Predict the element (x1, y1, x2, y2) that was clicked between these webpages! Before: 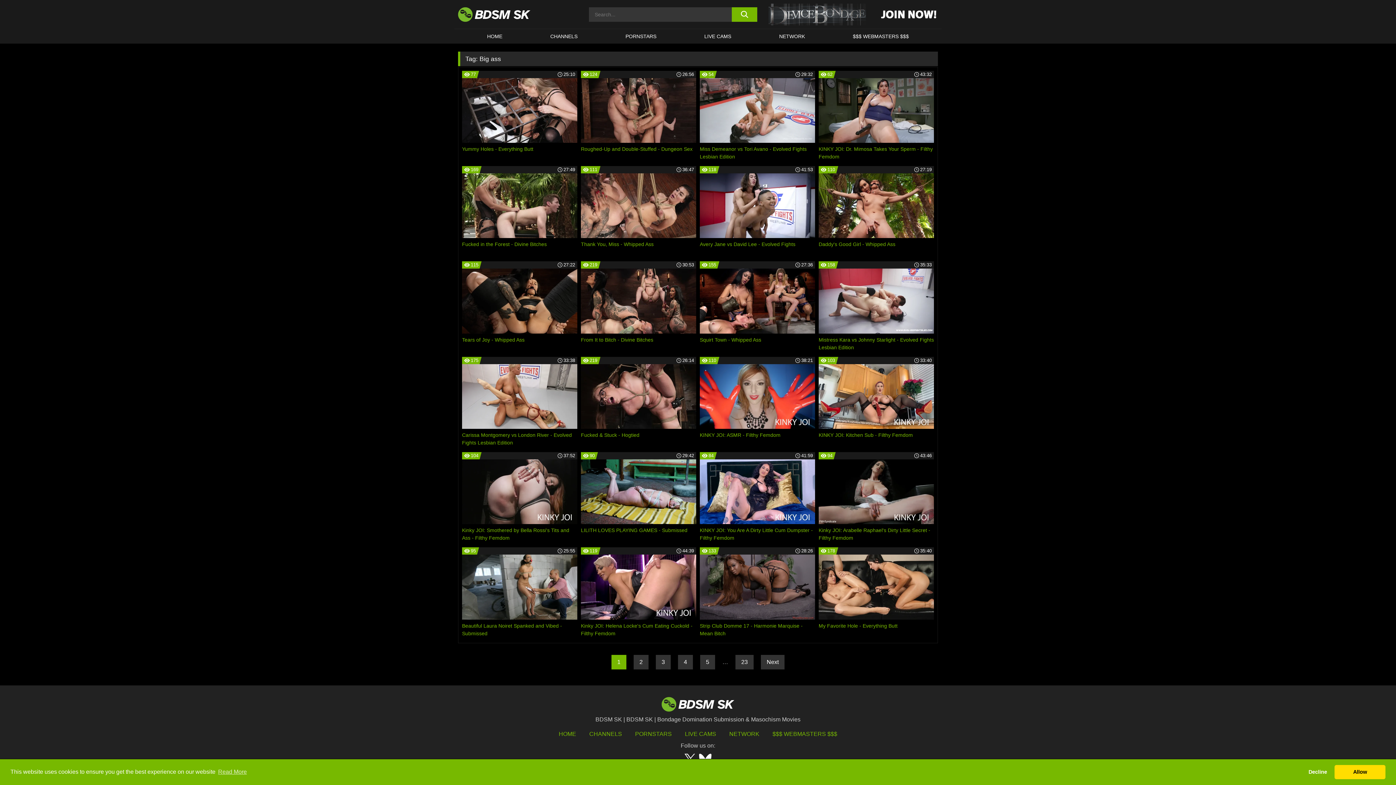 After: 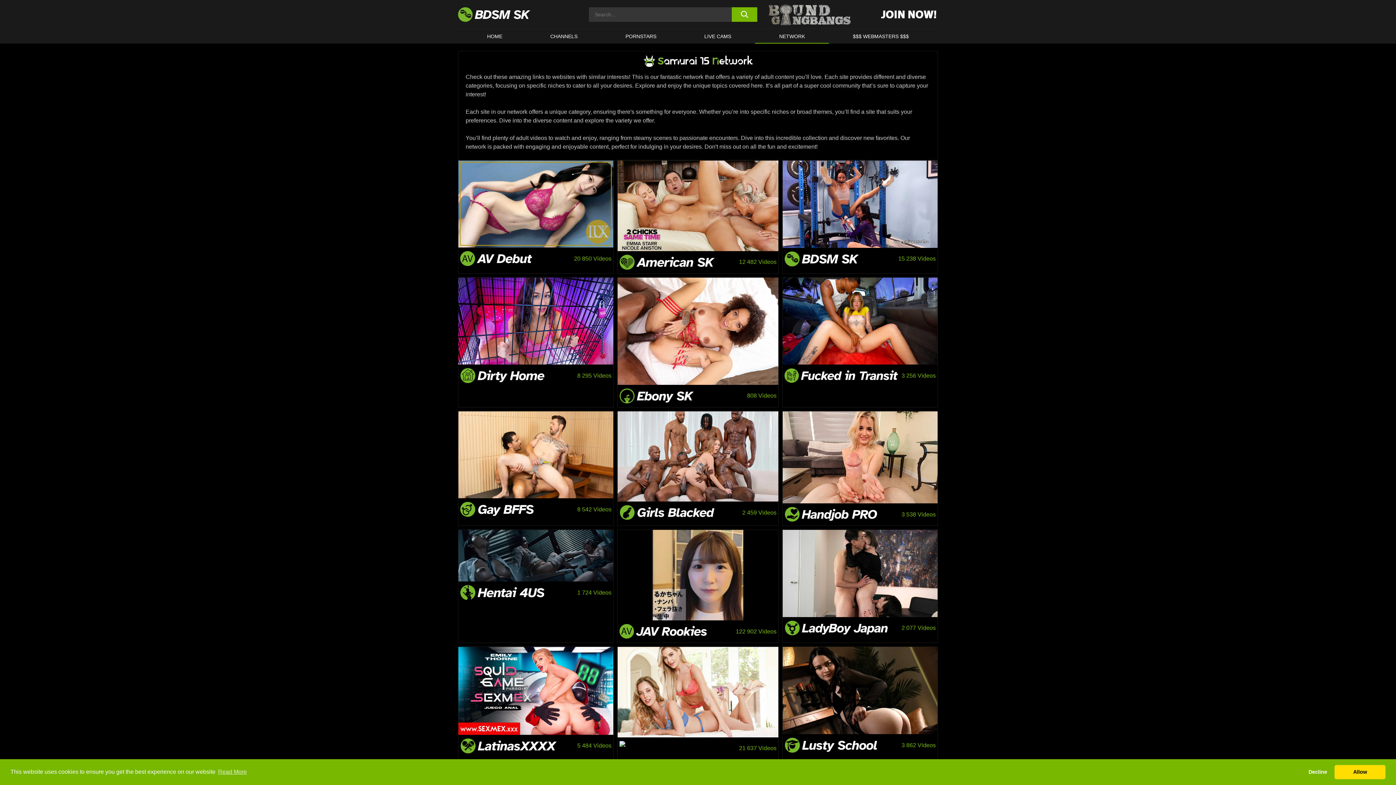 Action: bbox: (755, 29, 829, 43) label: NETWORK